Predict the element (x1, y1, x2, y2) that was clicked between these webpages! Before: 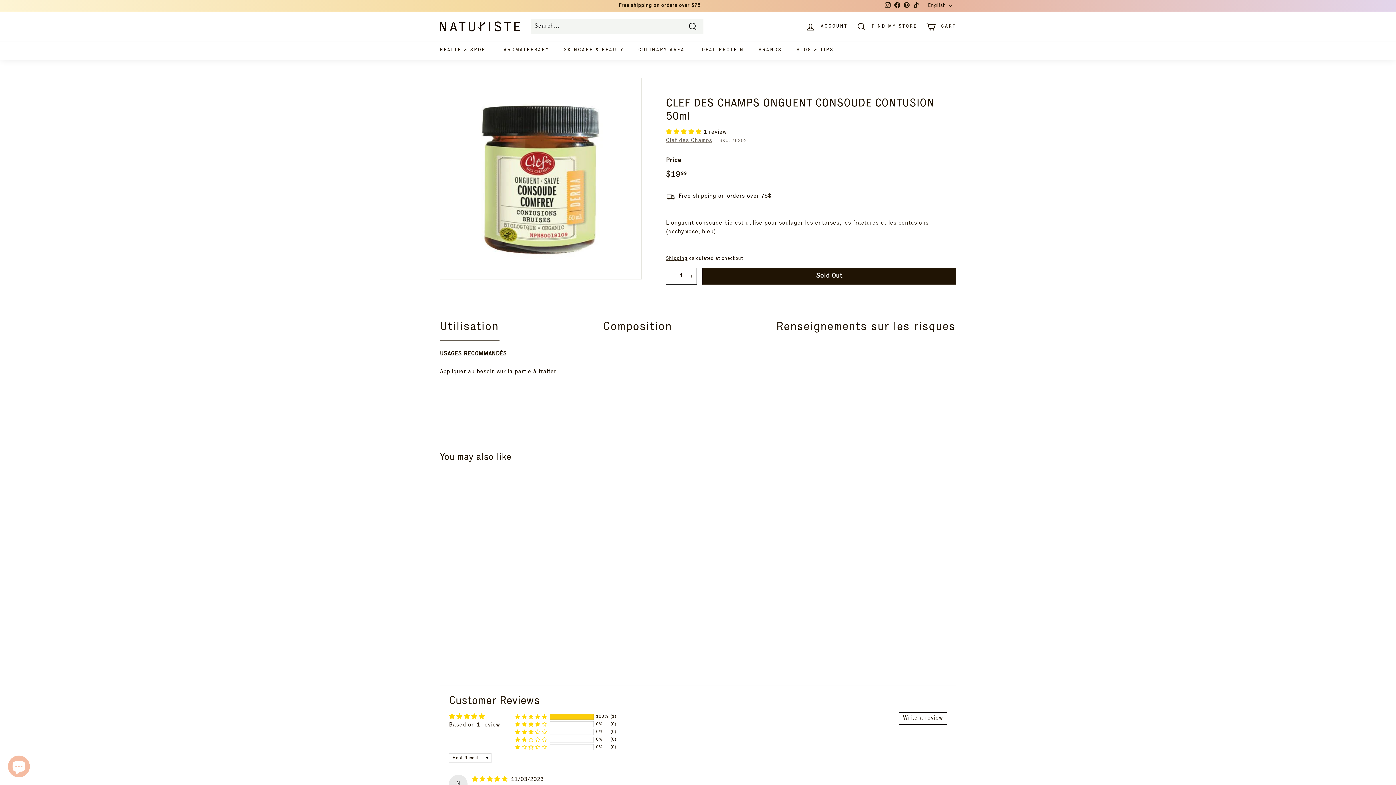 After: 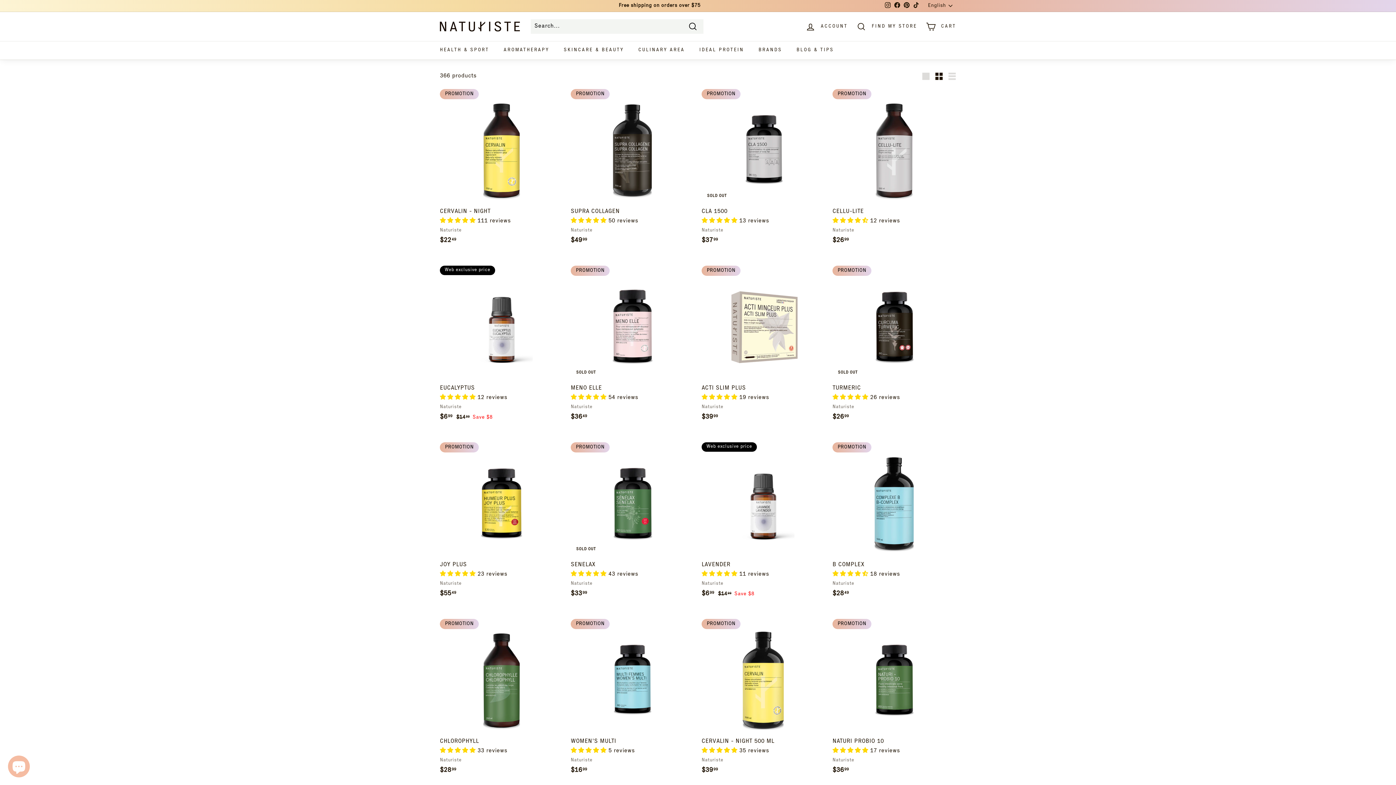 Action: bbox: (432, 41, 496, 59) label: HEALTH & SPORT